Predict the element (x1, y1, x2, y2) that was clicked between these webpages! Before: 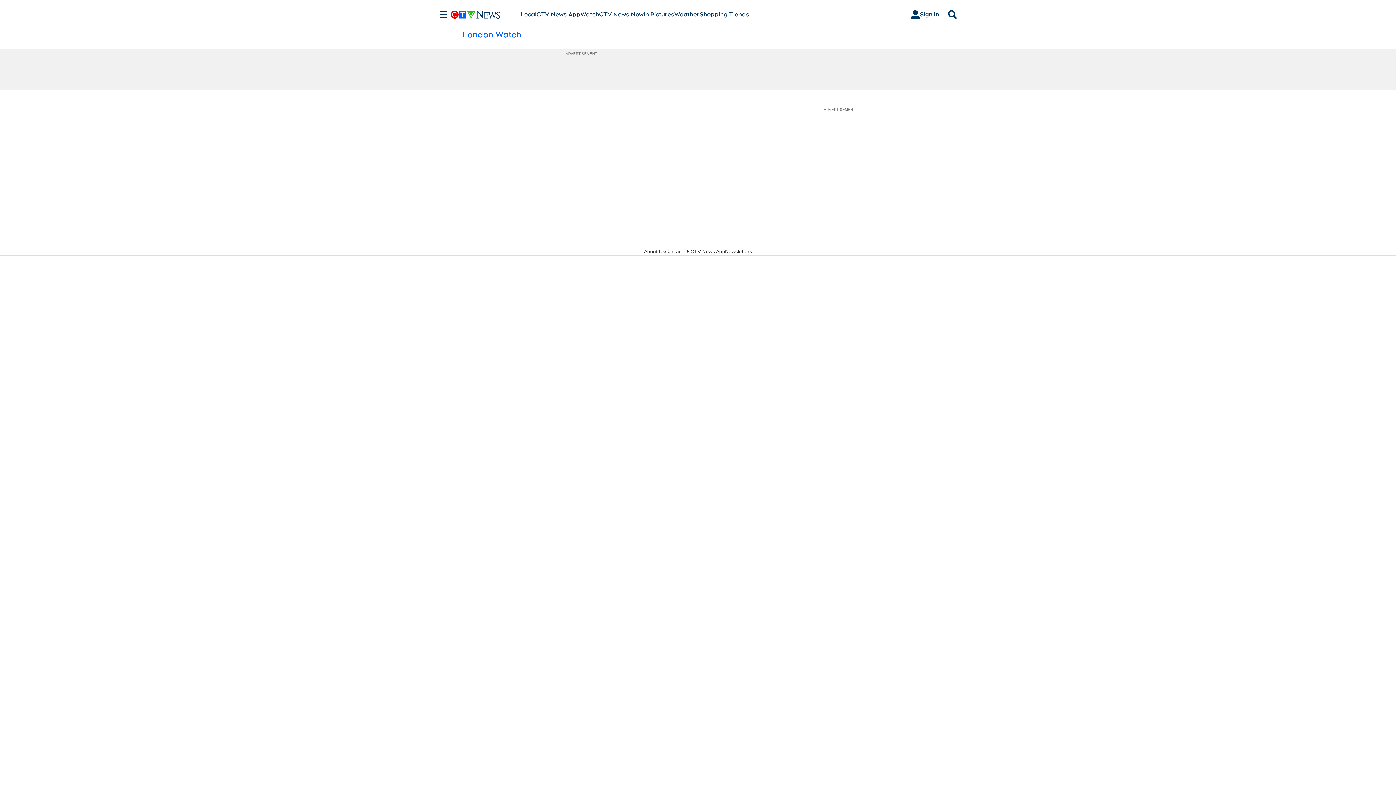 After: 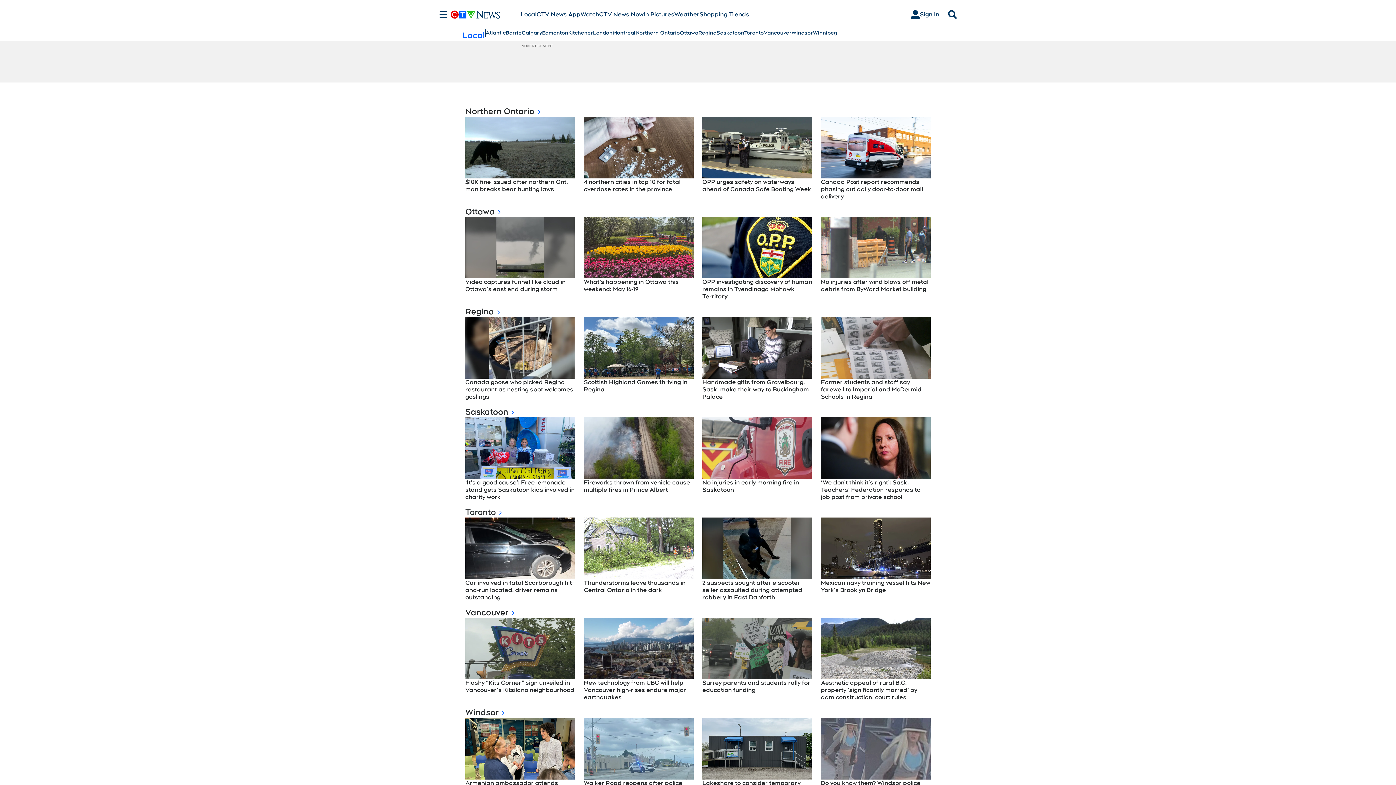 Action: bbox: (520, 10, 536, 18) label: Local